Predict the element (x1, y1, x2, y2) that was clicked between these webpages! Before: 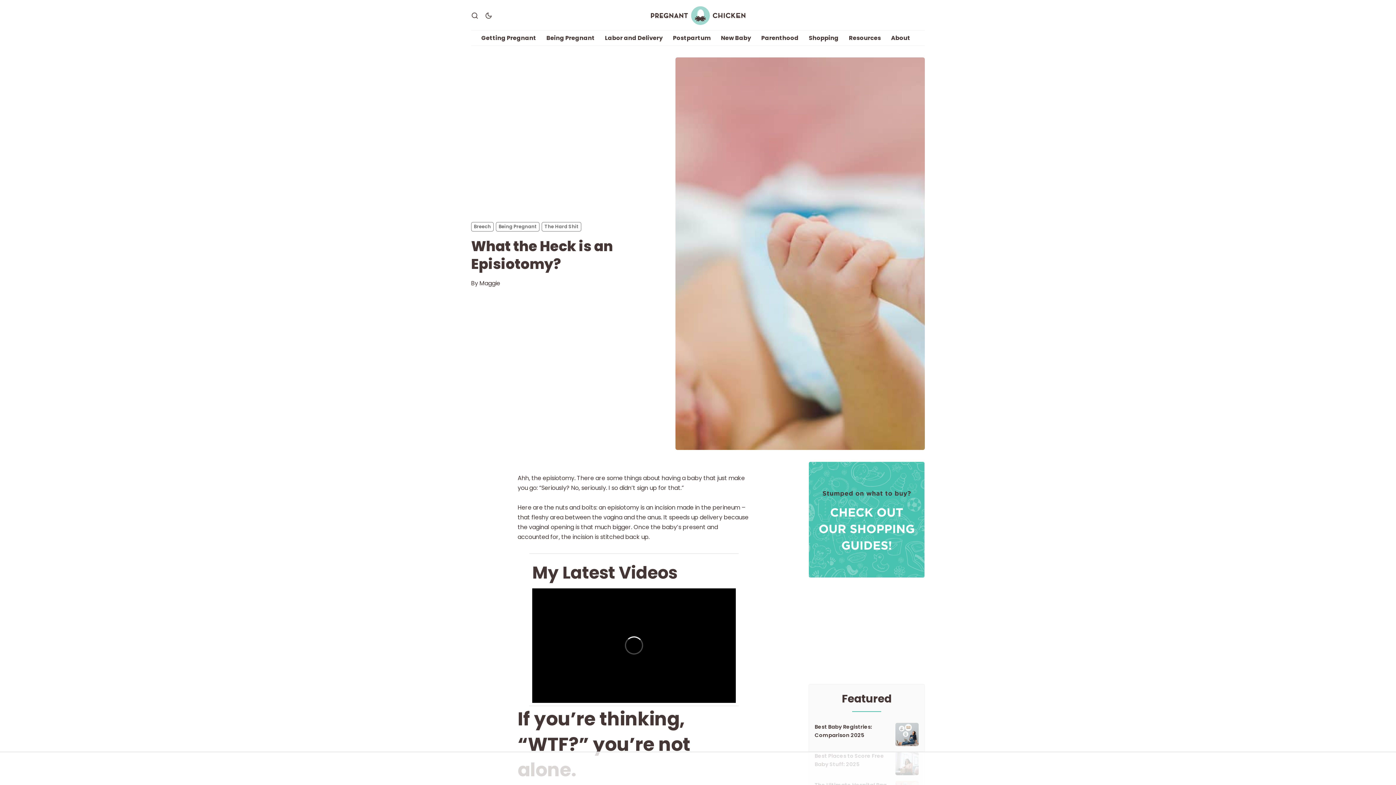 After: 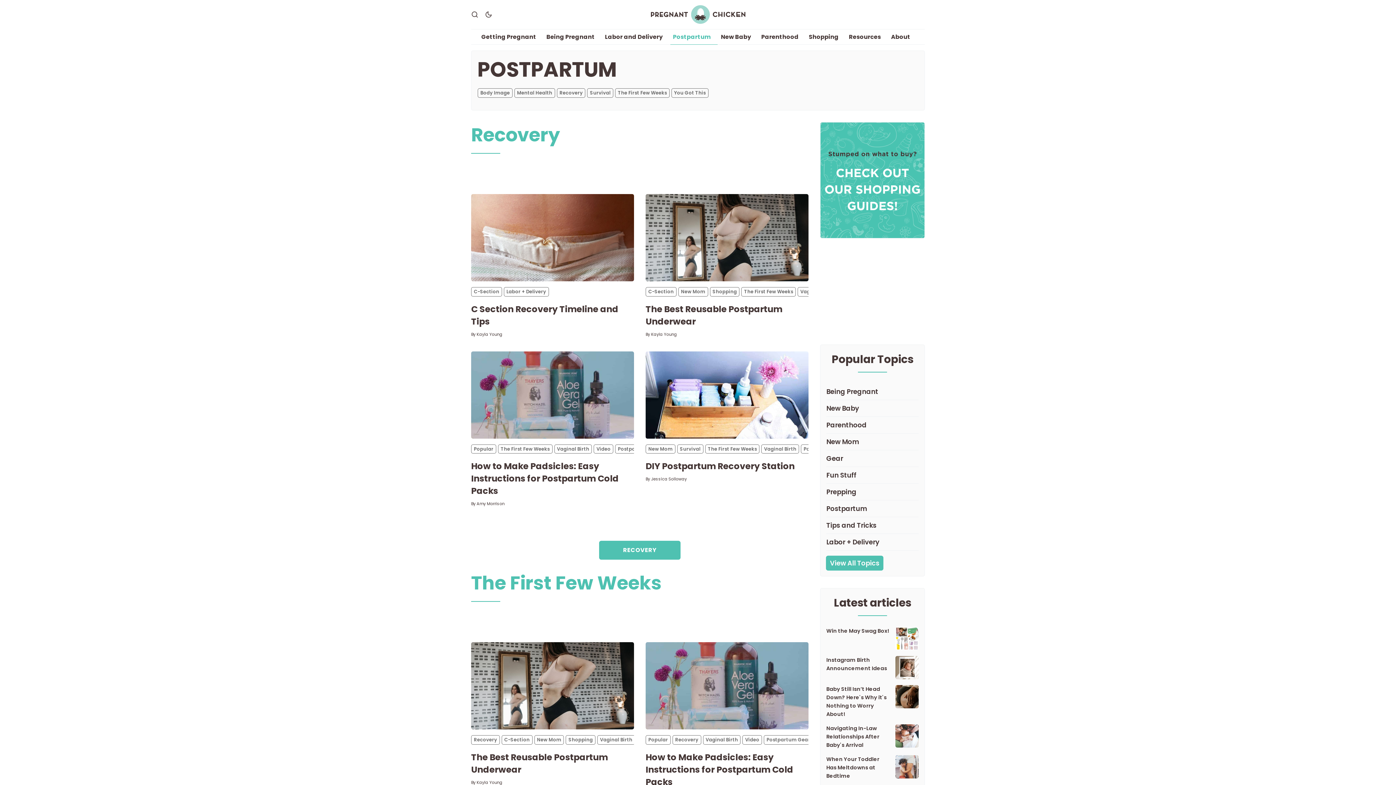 Action: bbox: (670, 30, 718, 45) label: Postpartum